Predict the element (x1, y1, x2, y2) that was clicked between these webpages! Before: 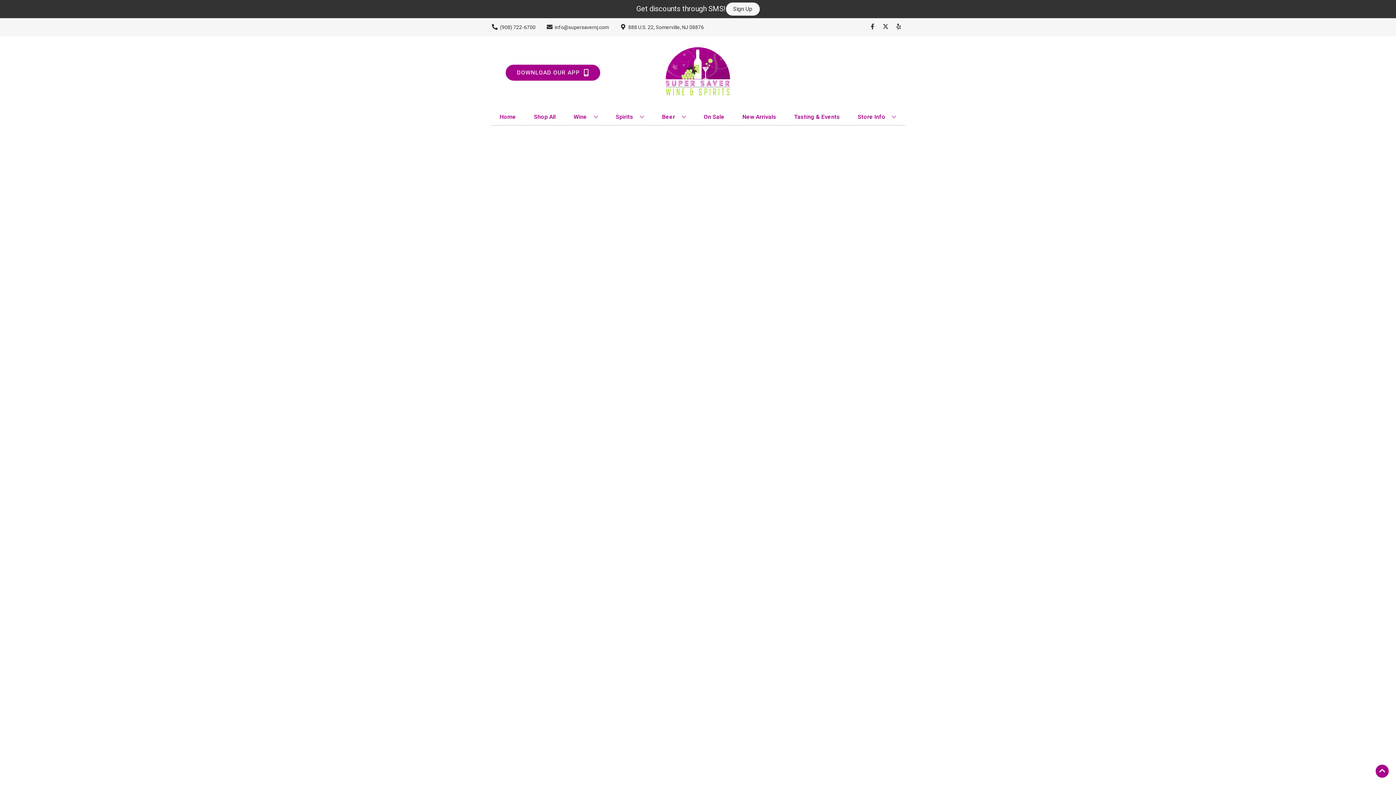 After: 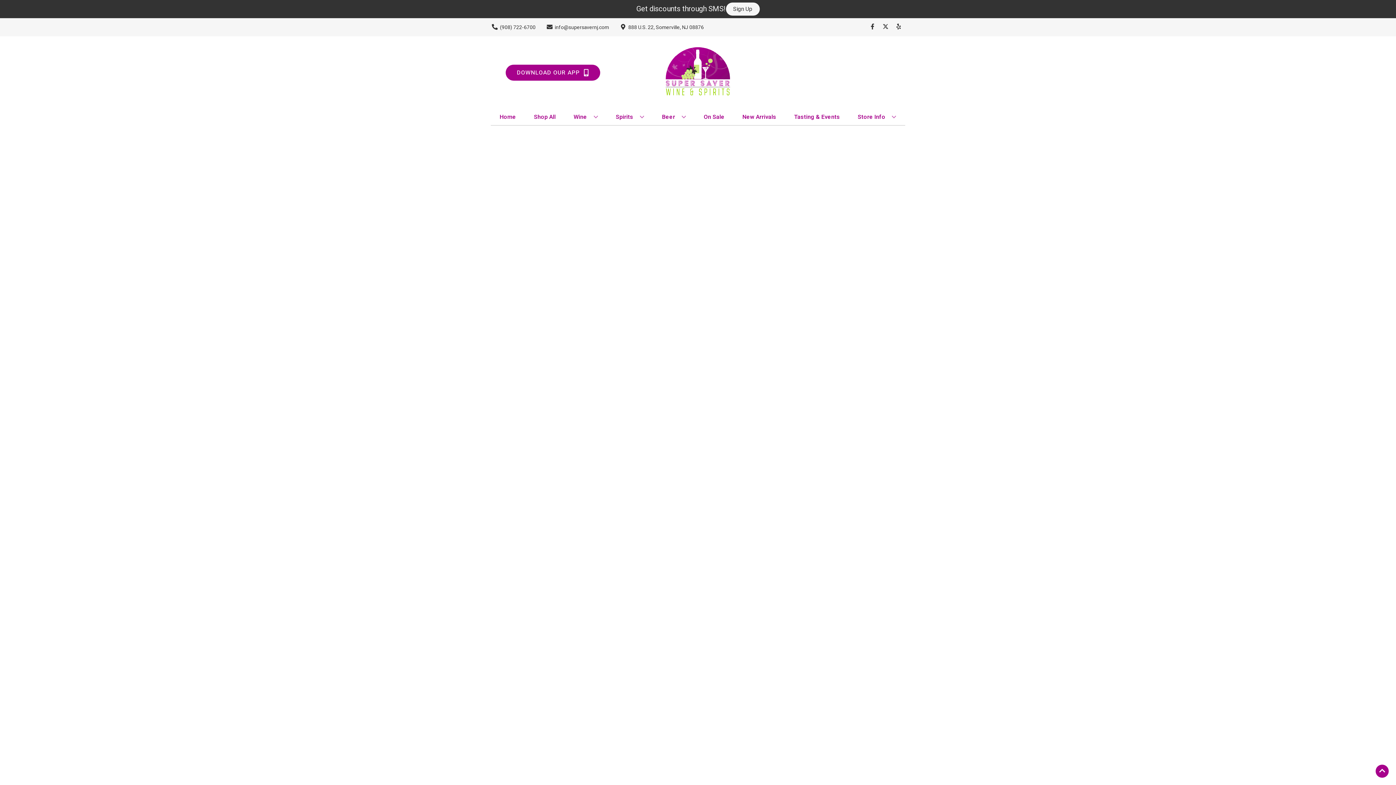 Action: label: New Arrivals bbox: (739, 109, 779, 125)